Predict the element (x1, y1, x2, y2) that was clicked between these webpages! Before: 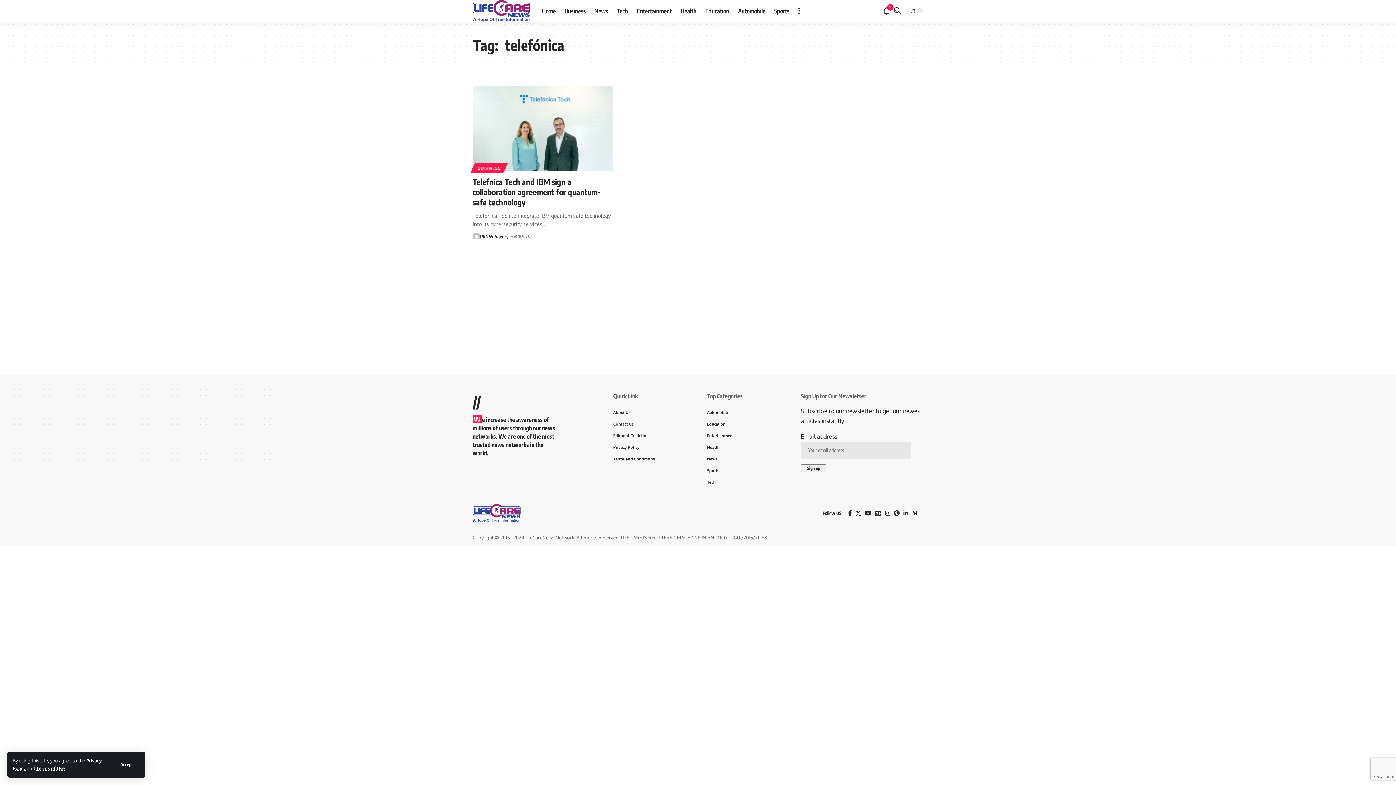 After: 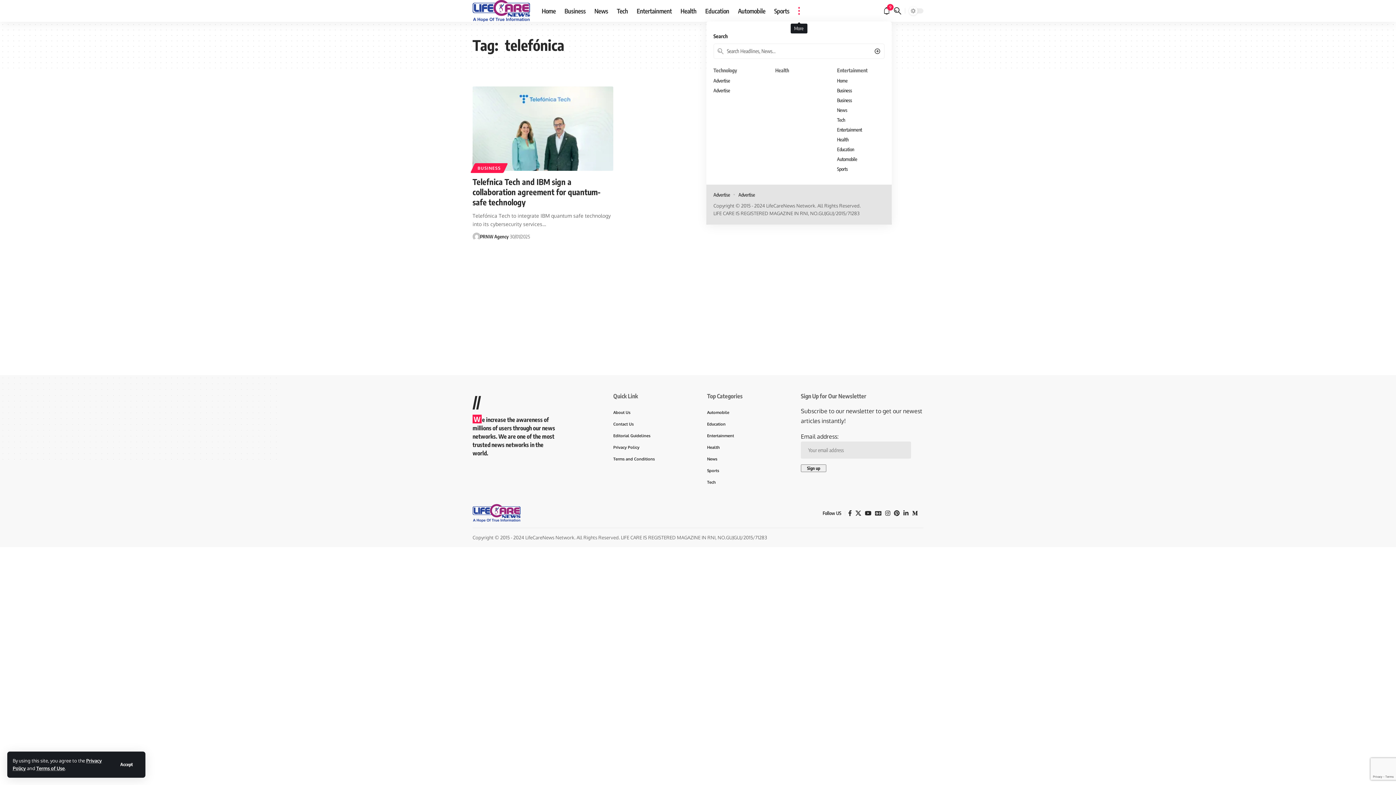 Action: label: more bbox: (794, 0, 804, 21)